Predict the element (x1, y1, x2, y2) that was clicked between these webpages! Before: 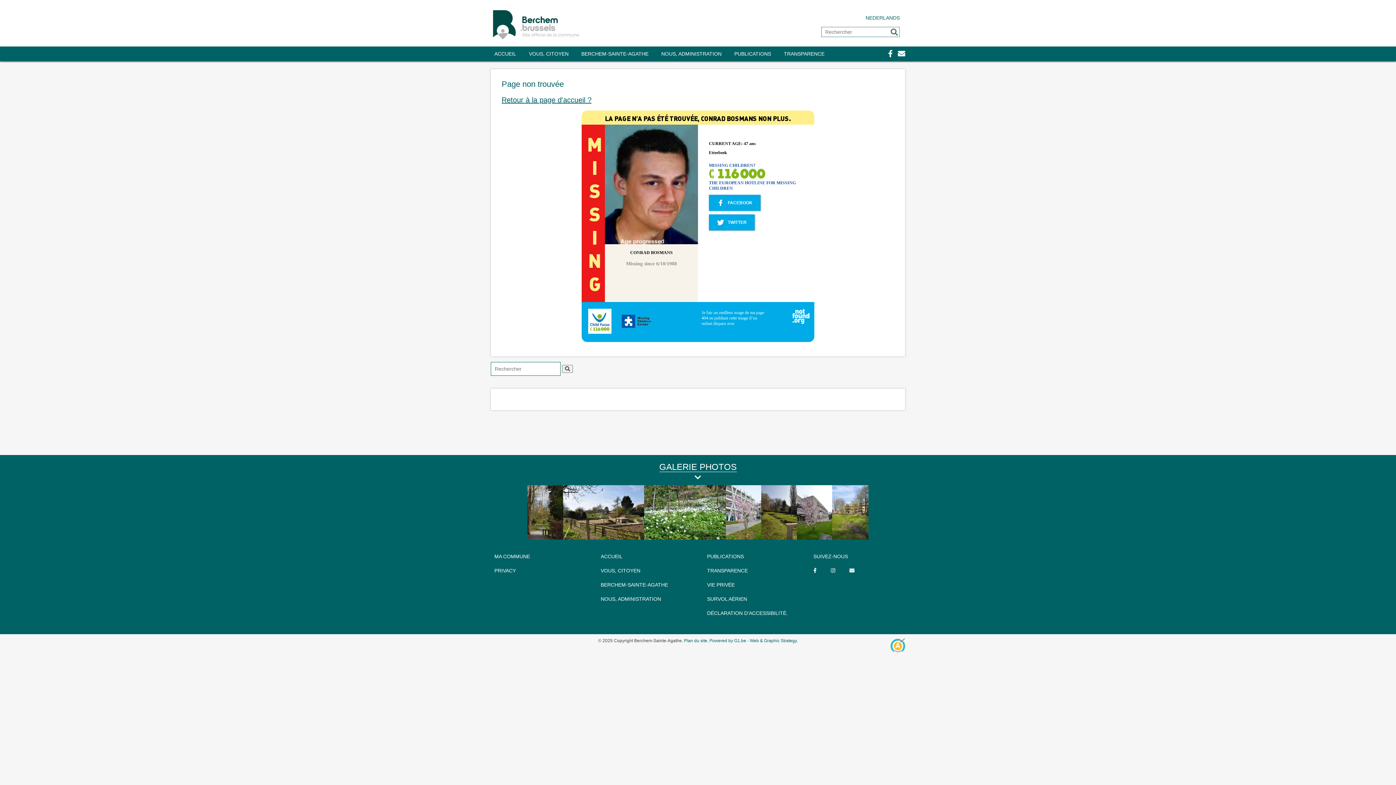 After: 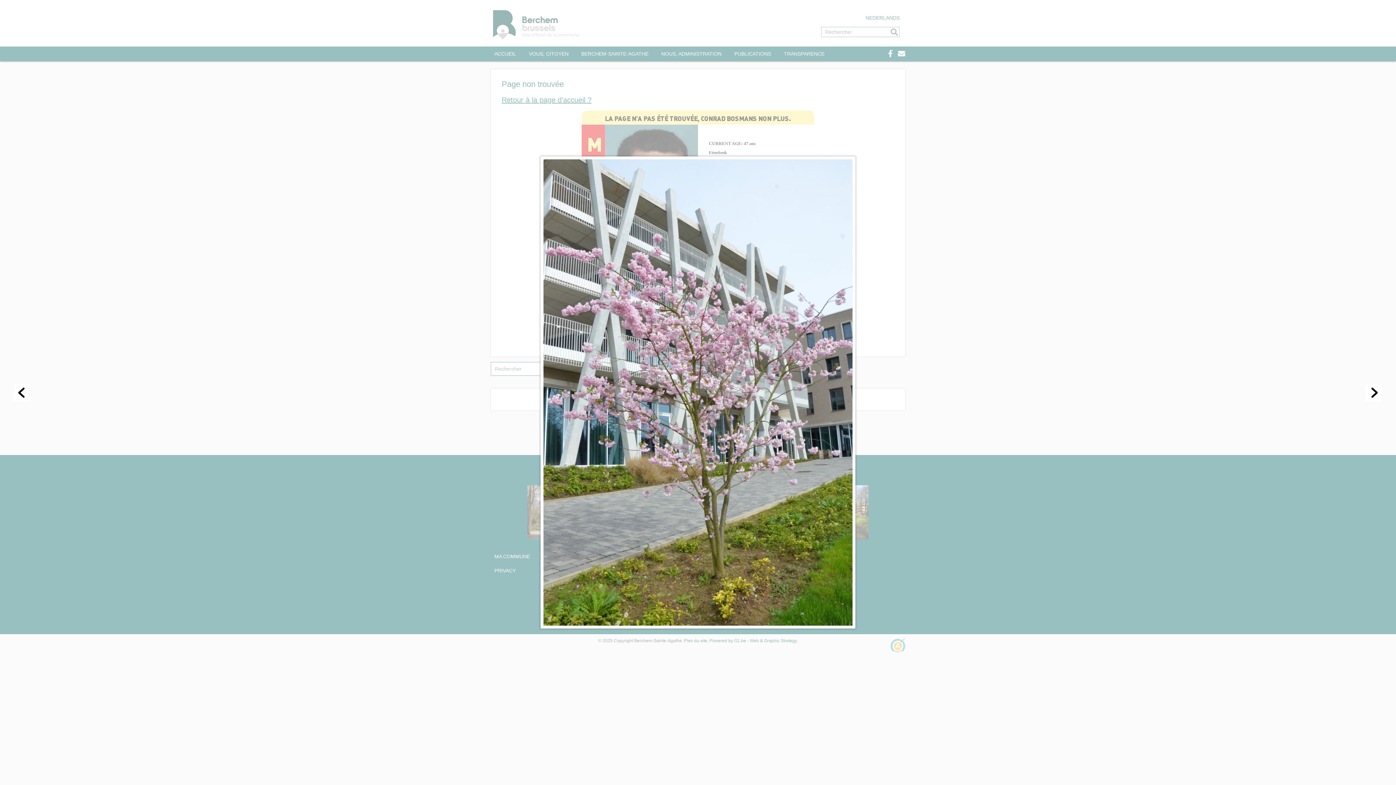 Action: bbox: (726, 485, 762, 540)